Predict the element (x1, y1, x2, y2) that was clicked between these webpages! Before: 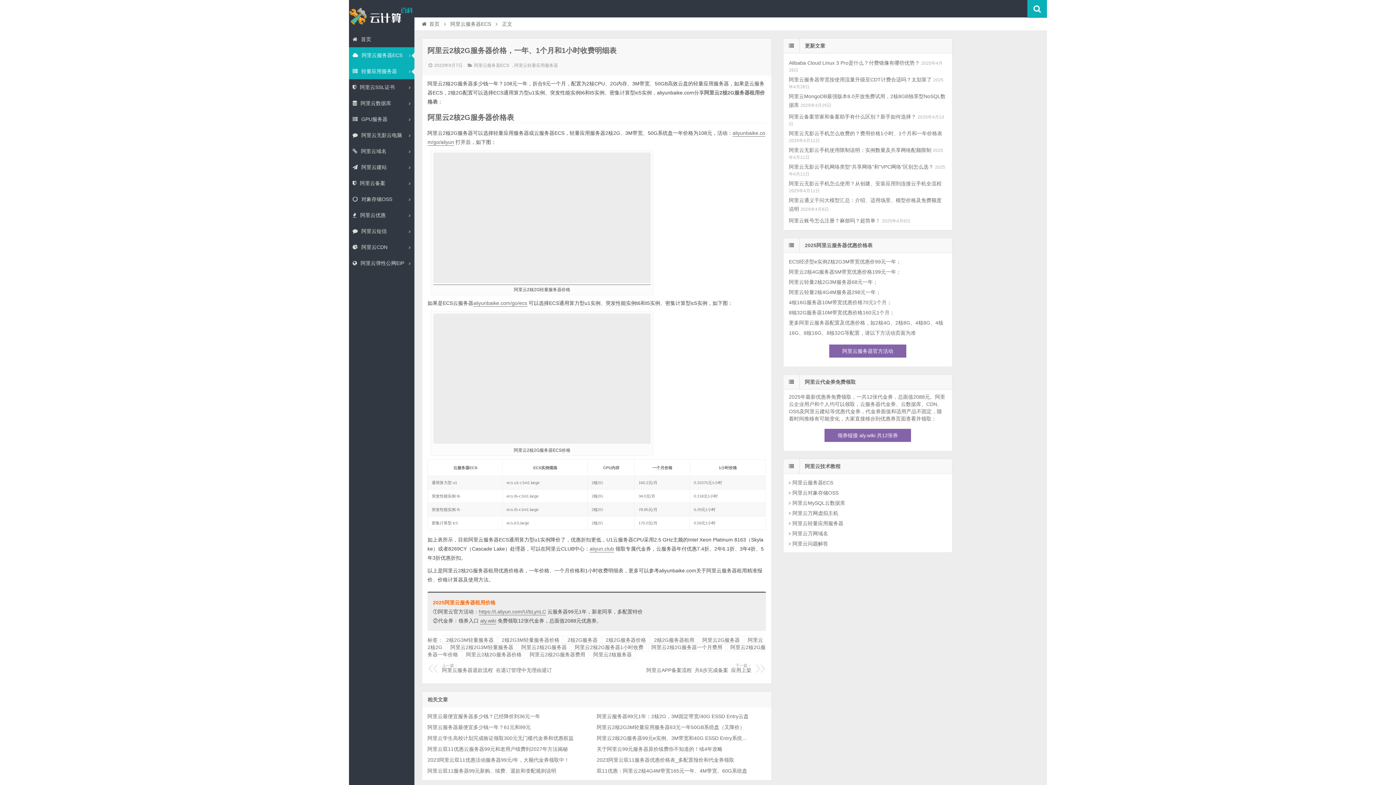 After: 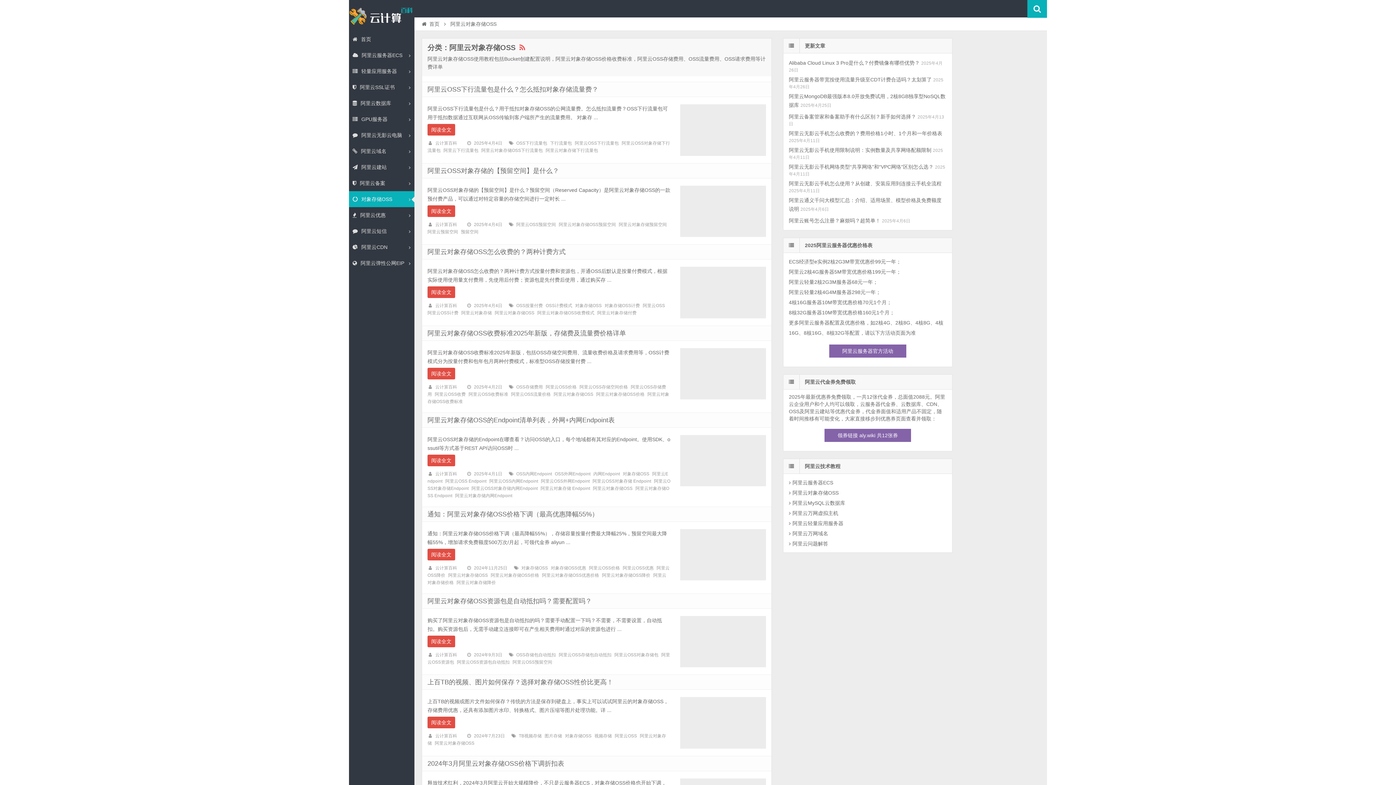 Action: bbox: (349, 191, 414, 207) label: 对象存储OSS